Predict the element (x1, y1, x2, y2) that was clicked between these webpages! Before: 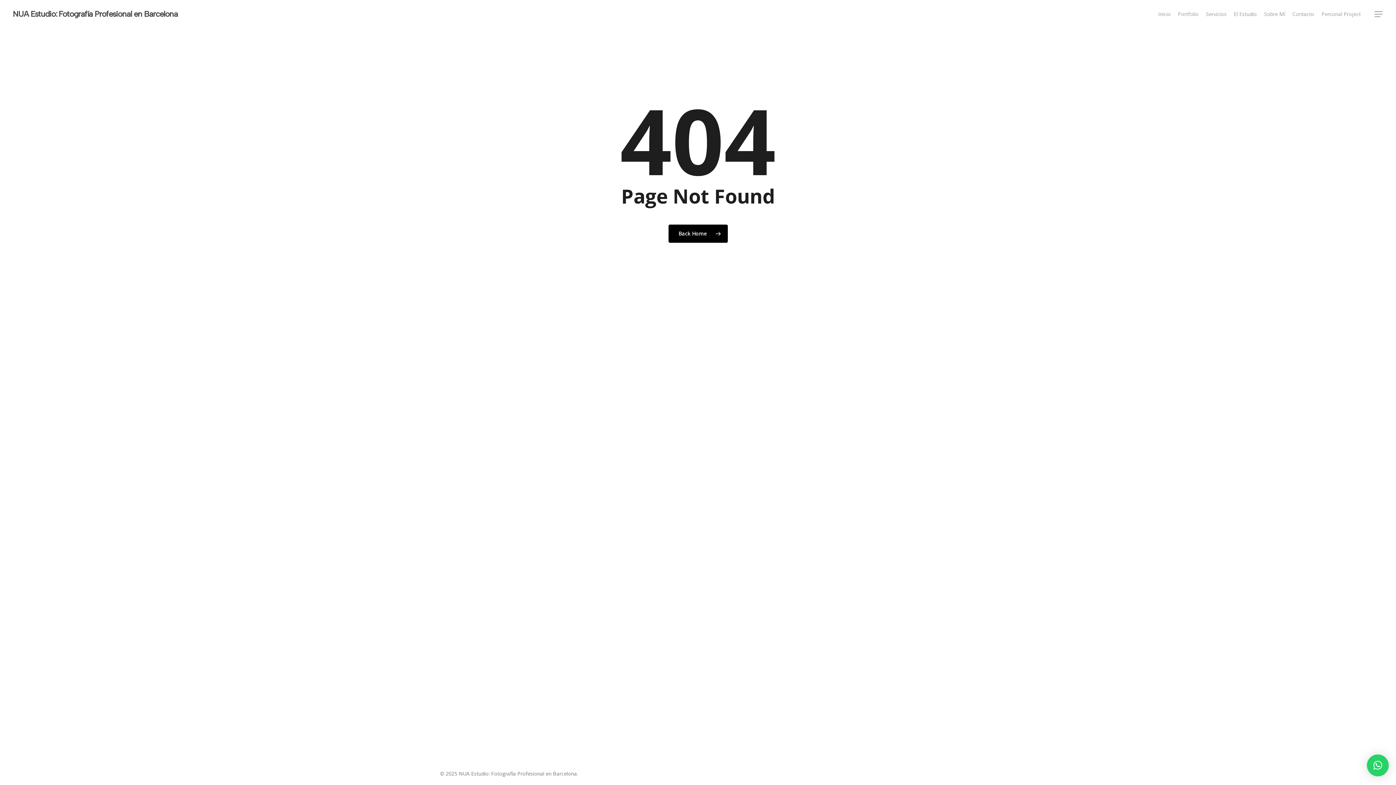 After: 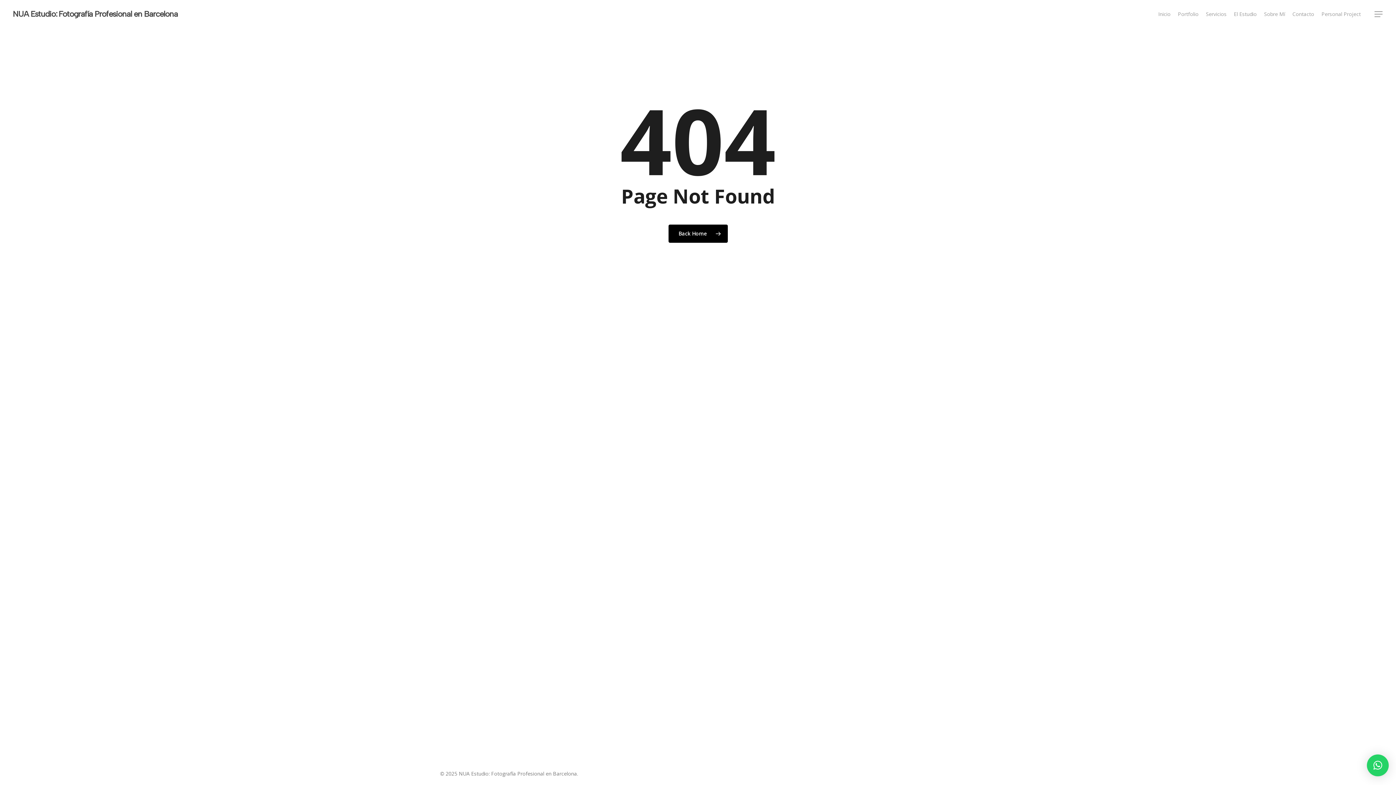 Action: bbox: (1202, 10, 1230, 17) label: Servicios